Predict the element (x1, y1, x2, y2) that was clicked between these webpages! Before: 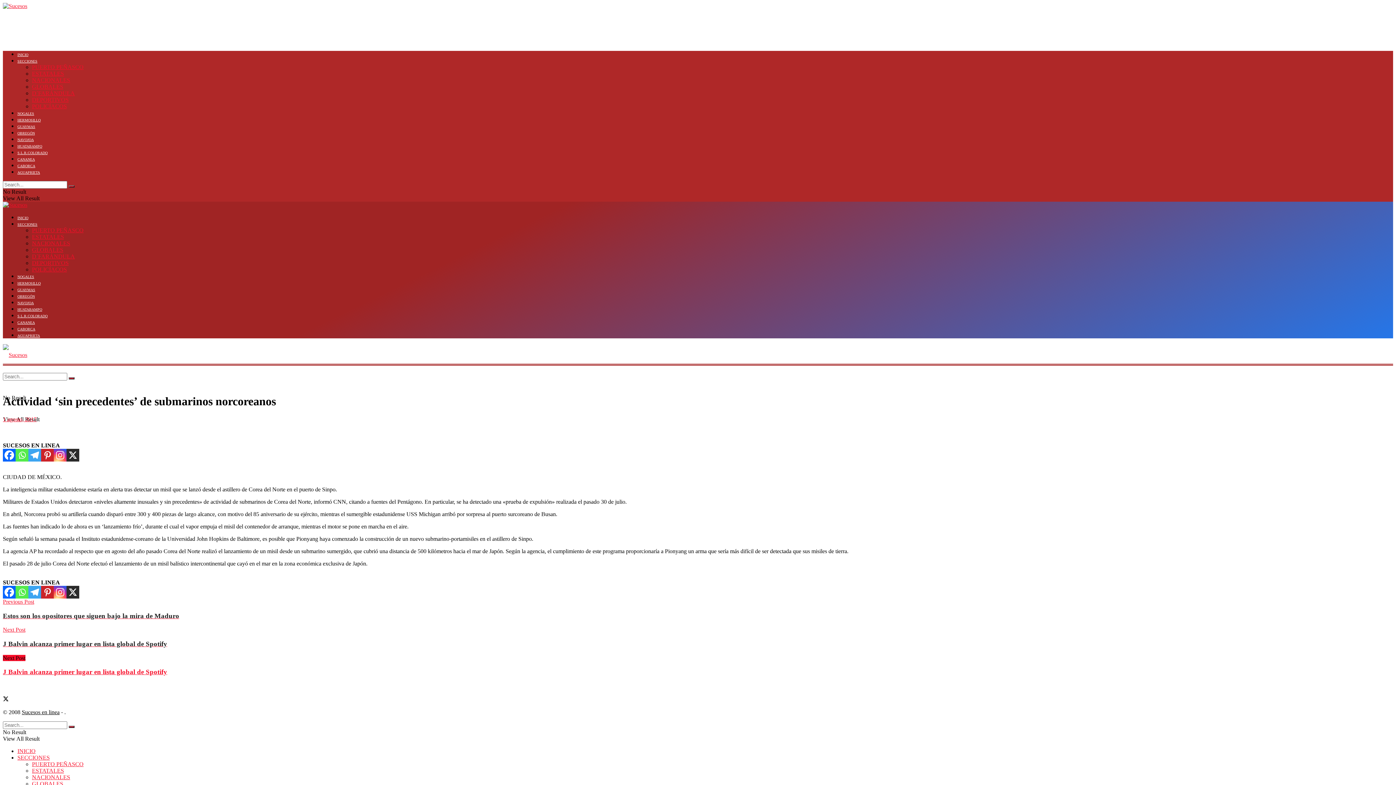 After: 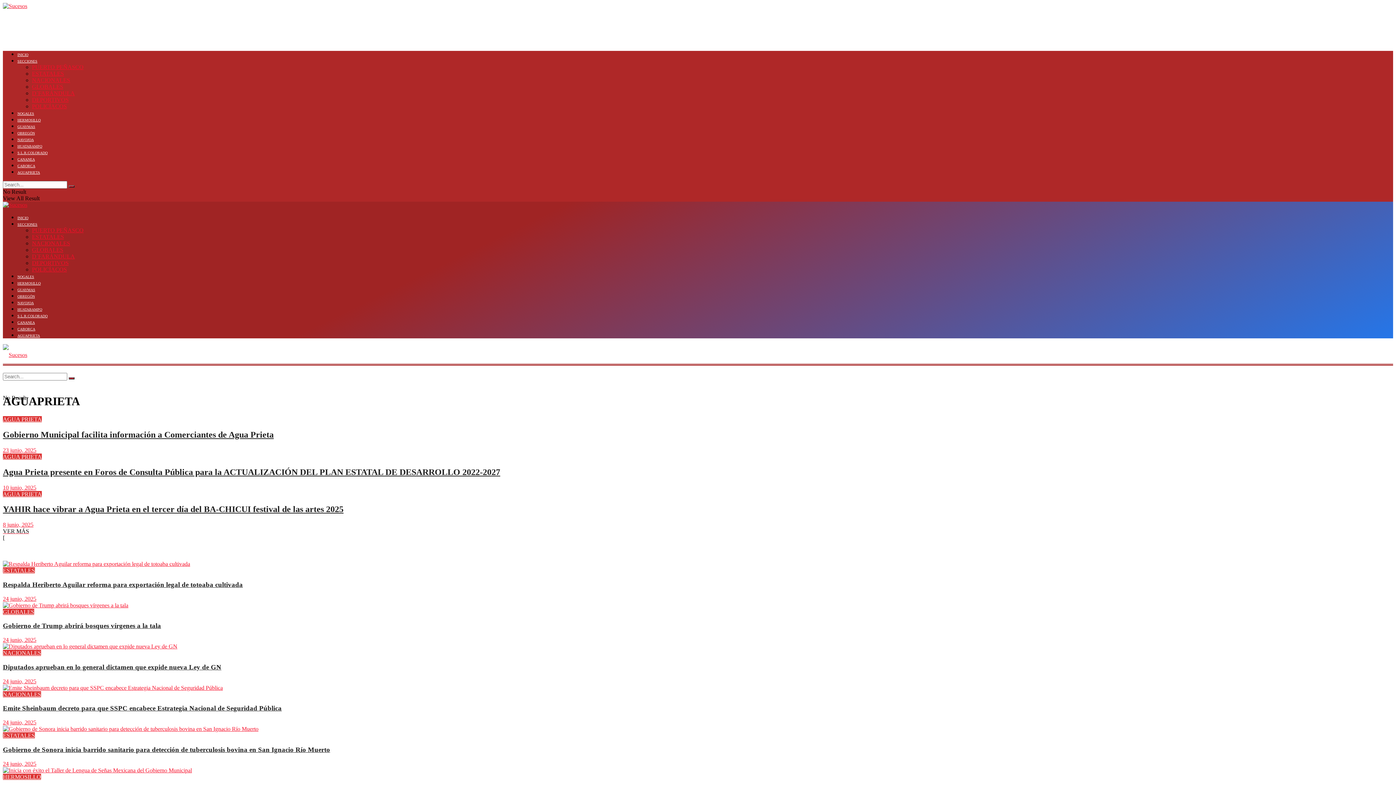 Action: label: AGUAPRIETA bbox: (17, 333, 40, 337)